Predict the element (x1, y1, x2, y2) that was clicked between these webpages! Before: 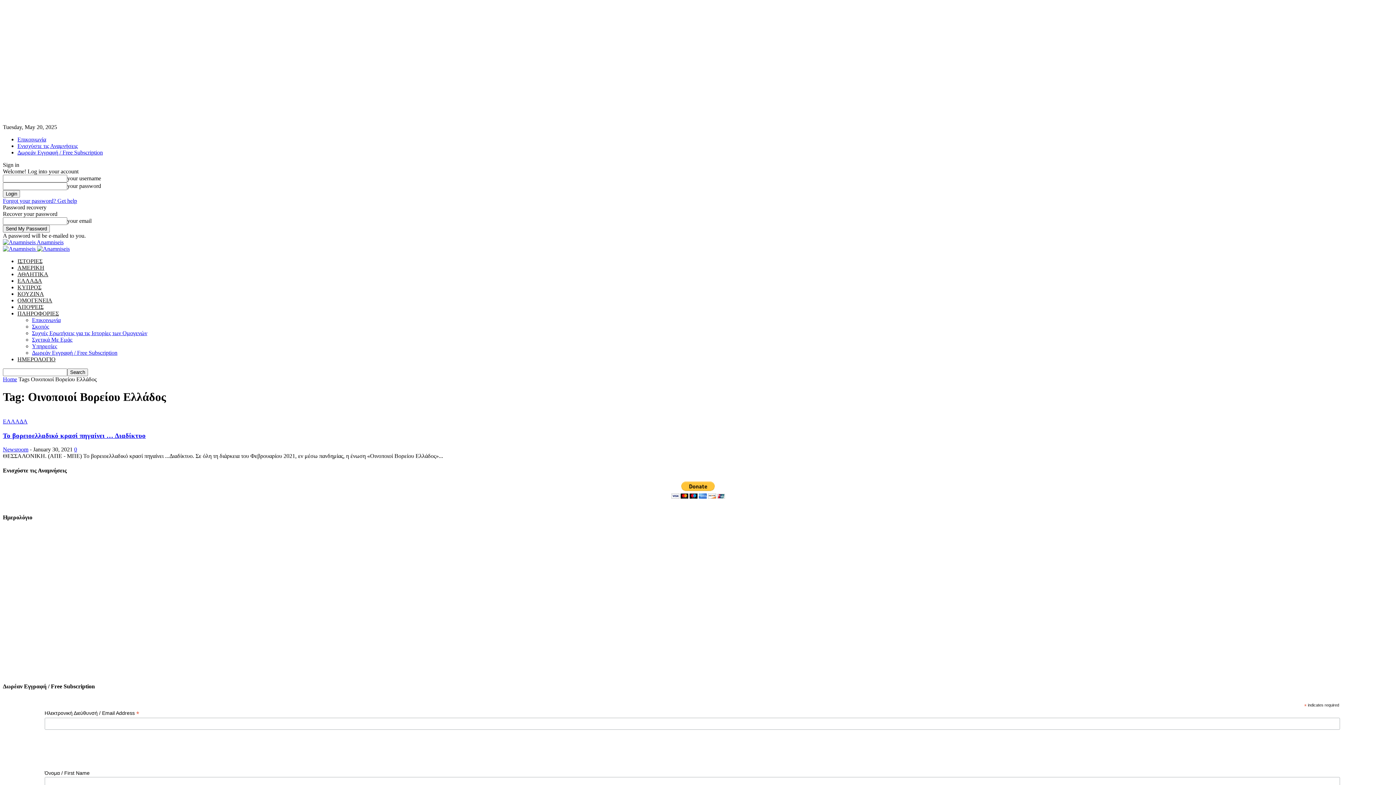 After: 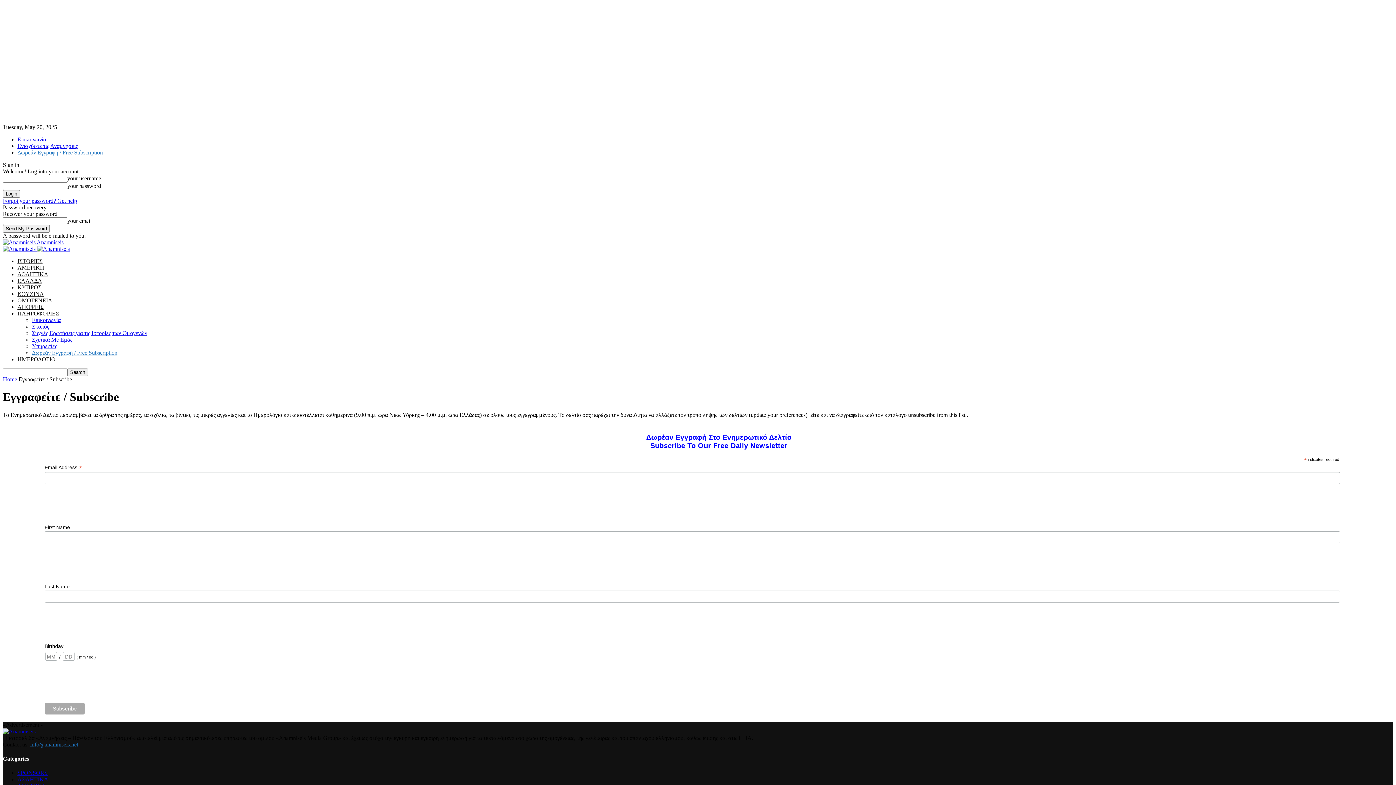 Action: label: Δωρεάν Εγγραφή / Free Subscription bbox: (32, 349, 117, 356)